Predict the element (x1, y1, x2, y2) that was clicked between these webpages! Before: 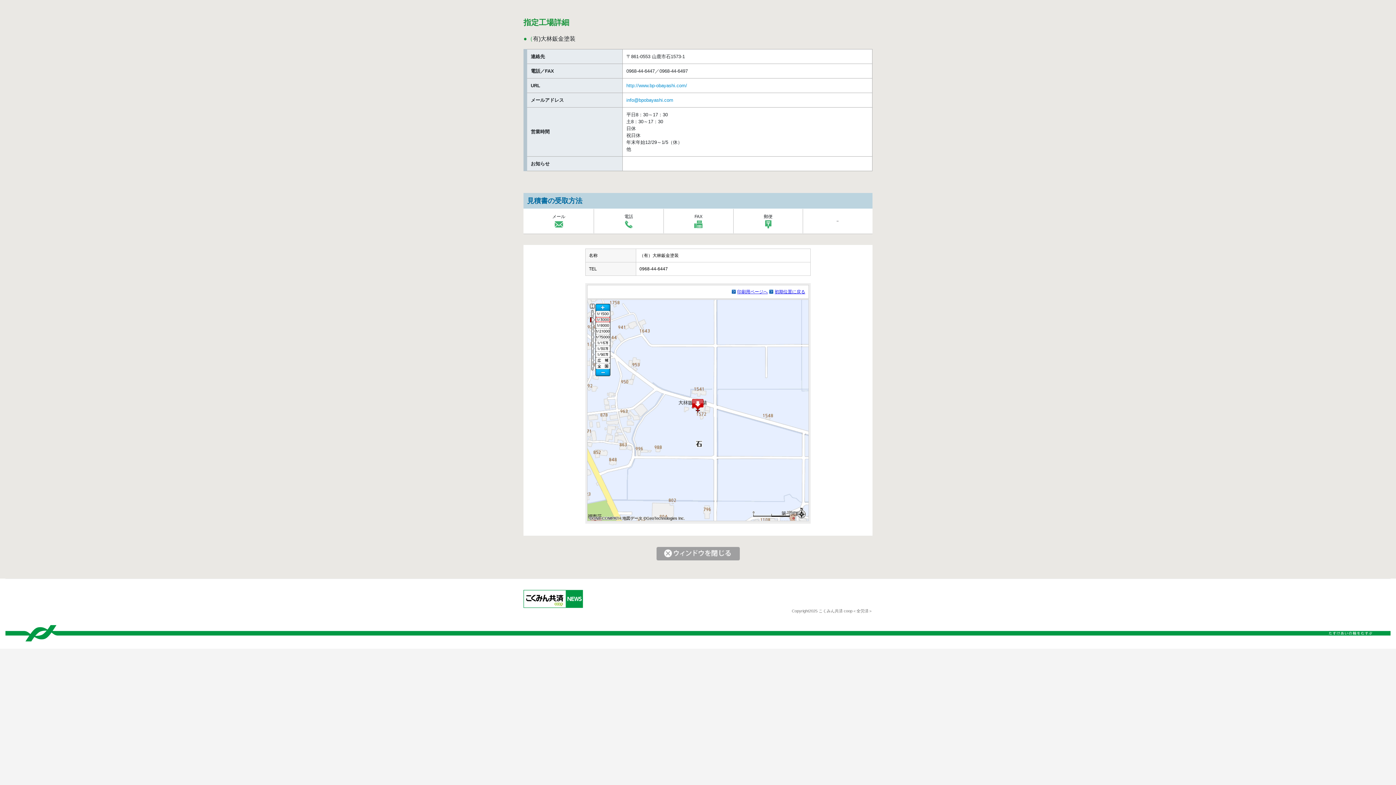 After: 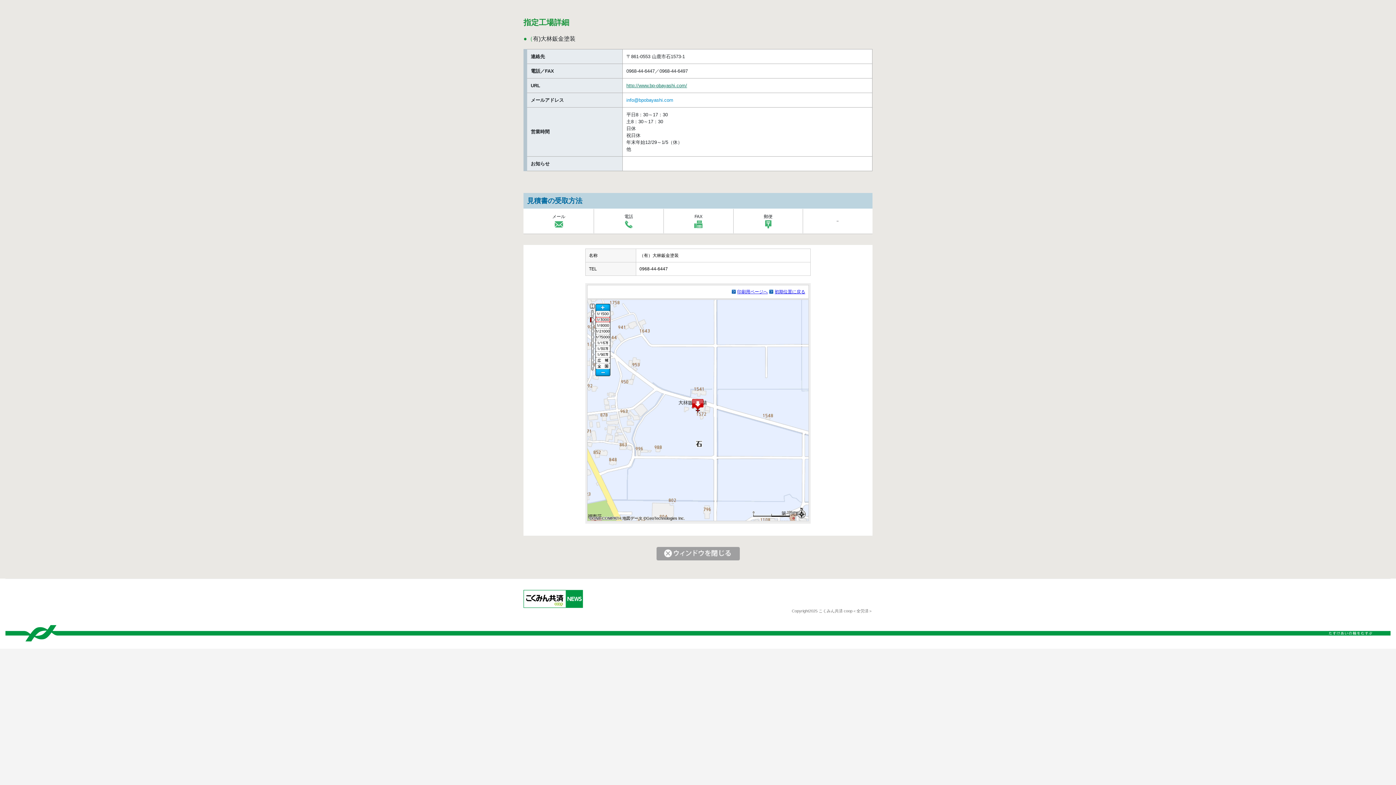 Action: bbox: (626, 82, 687, 88) label: http://www.bp-obayashi.com/